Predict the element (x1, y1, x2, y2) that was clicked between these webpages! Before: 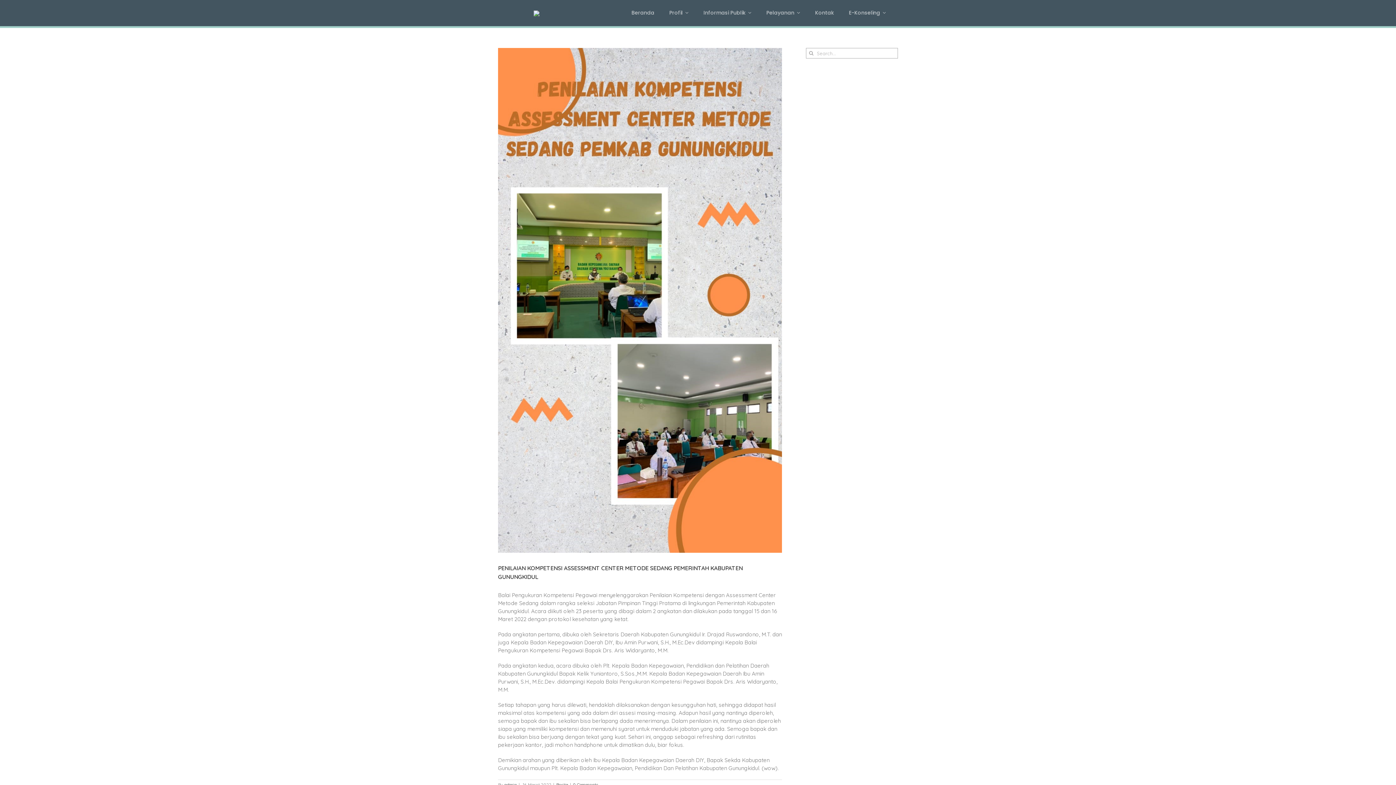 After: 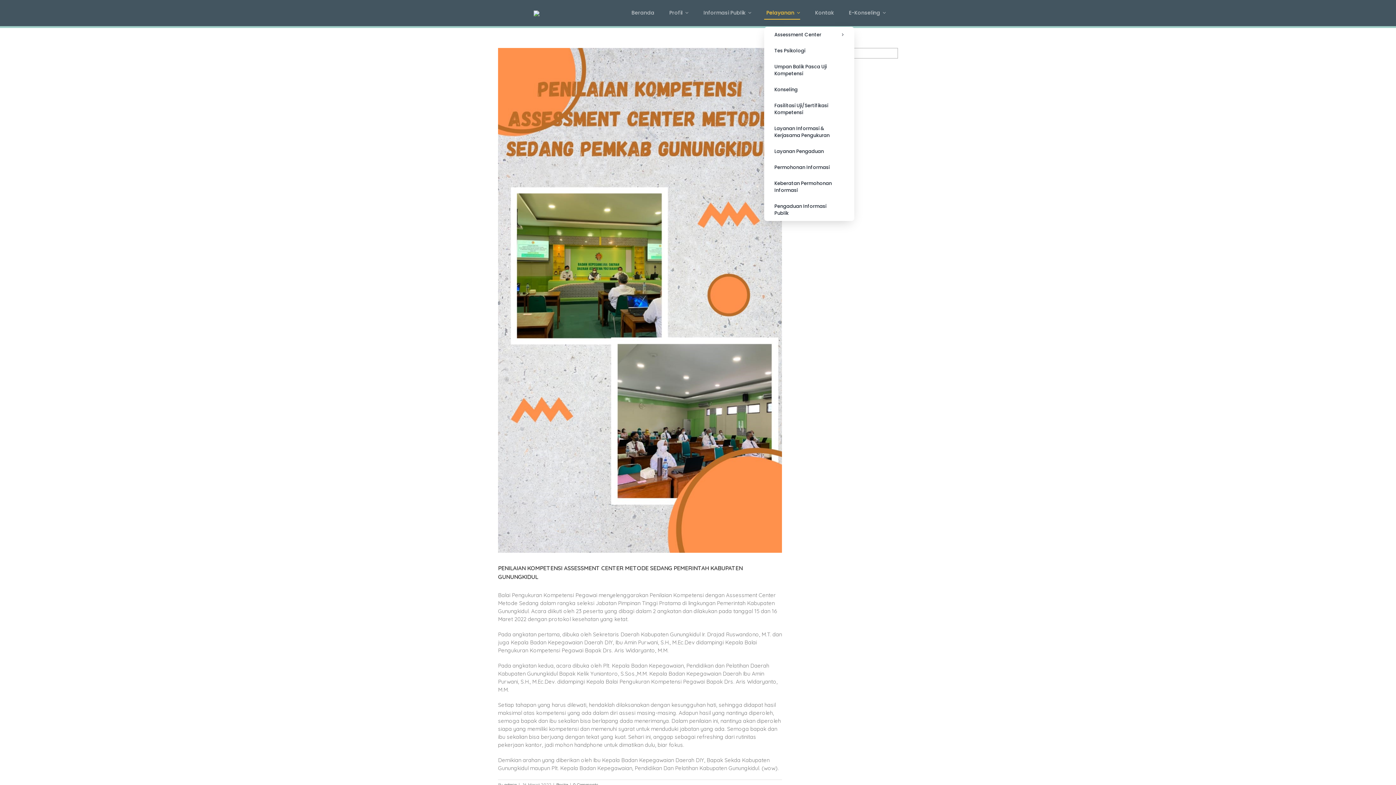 Action: label: Pelayanan bbox: (764, 6, 800, 19)